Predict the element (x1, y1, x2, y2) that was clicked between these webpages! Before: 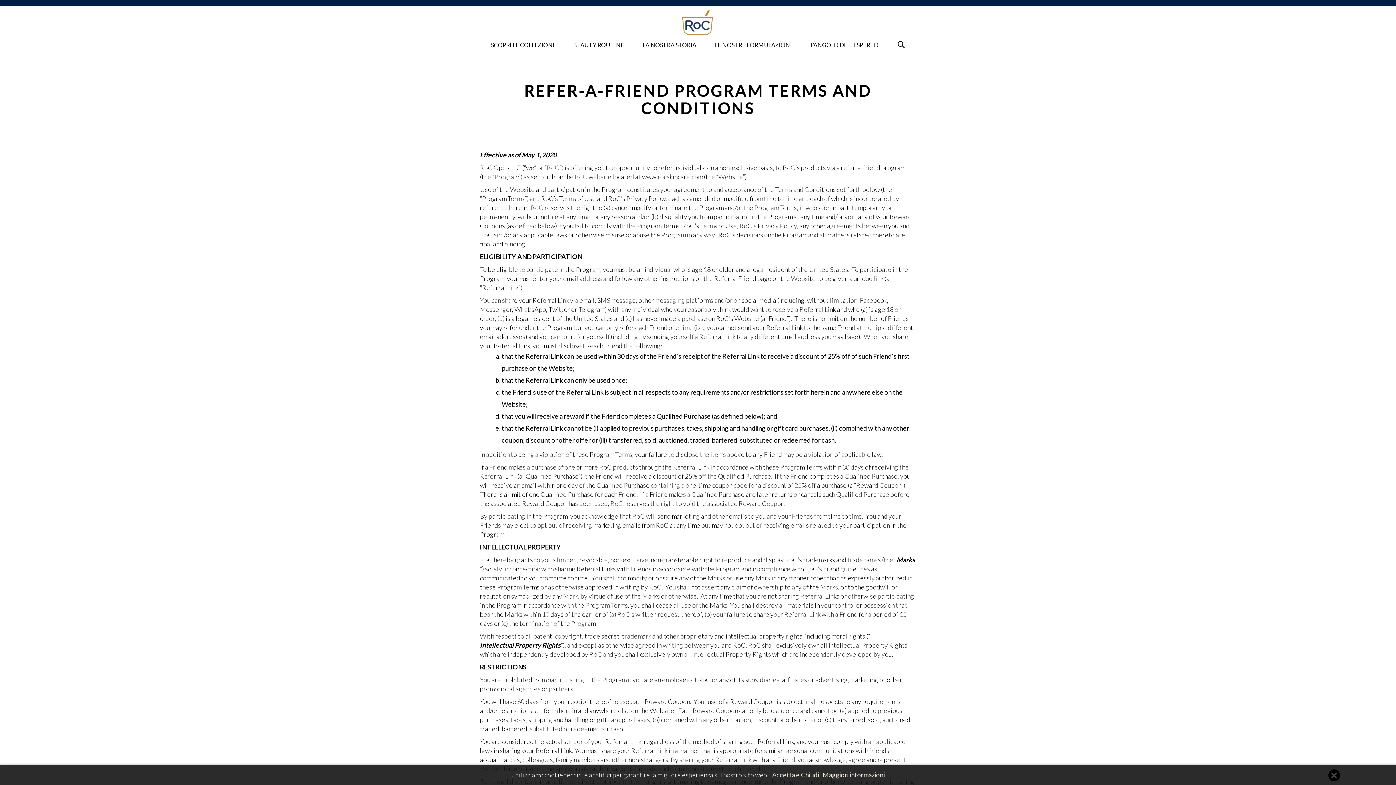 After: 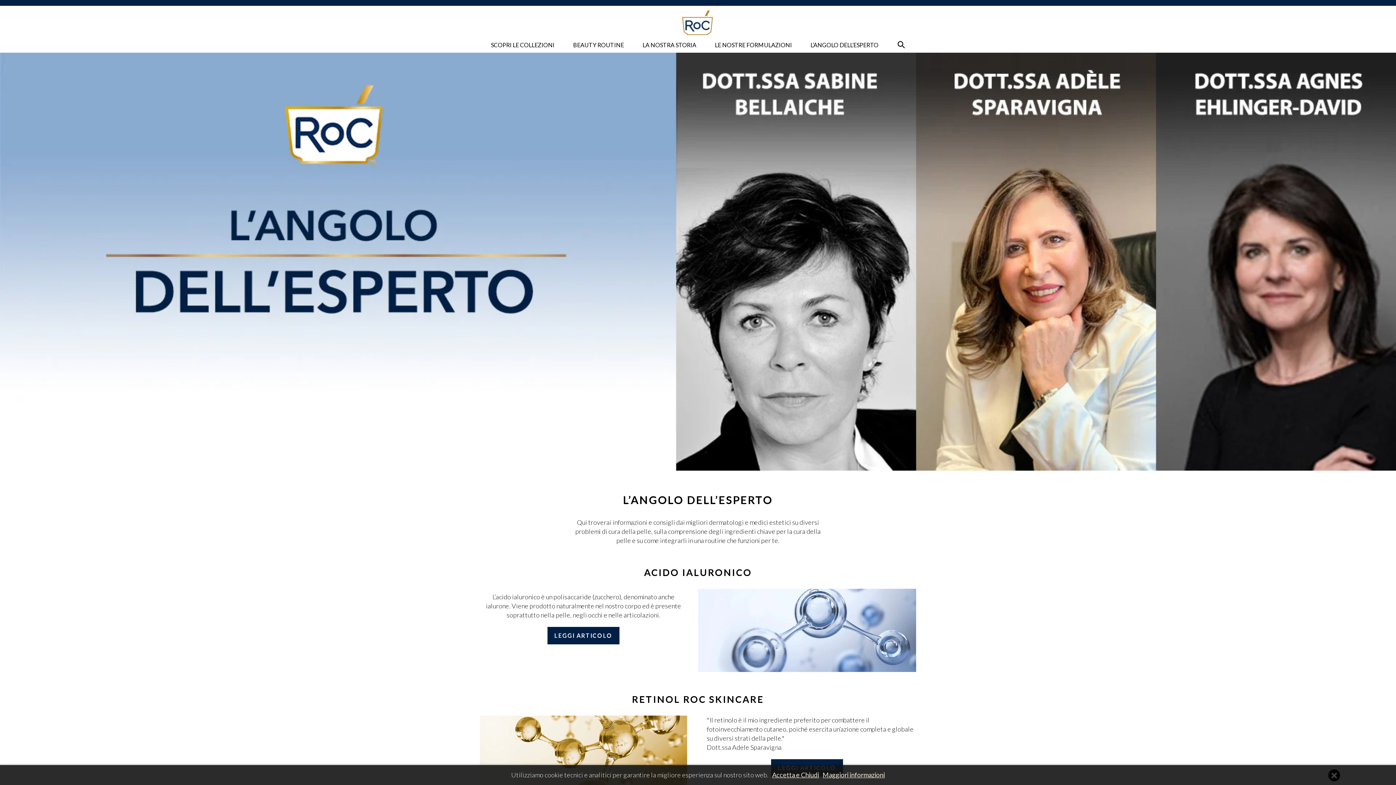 Action: bbox: (810, 42, 878, 49) label: L’ANGOLO DELL’ESPERTO